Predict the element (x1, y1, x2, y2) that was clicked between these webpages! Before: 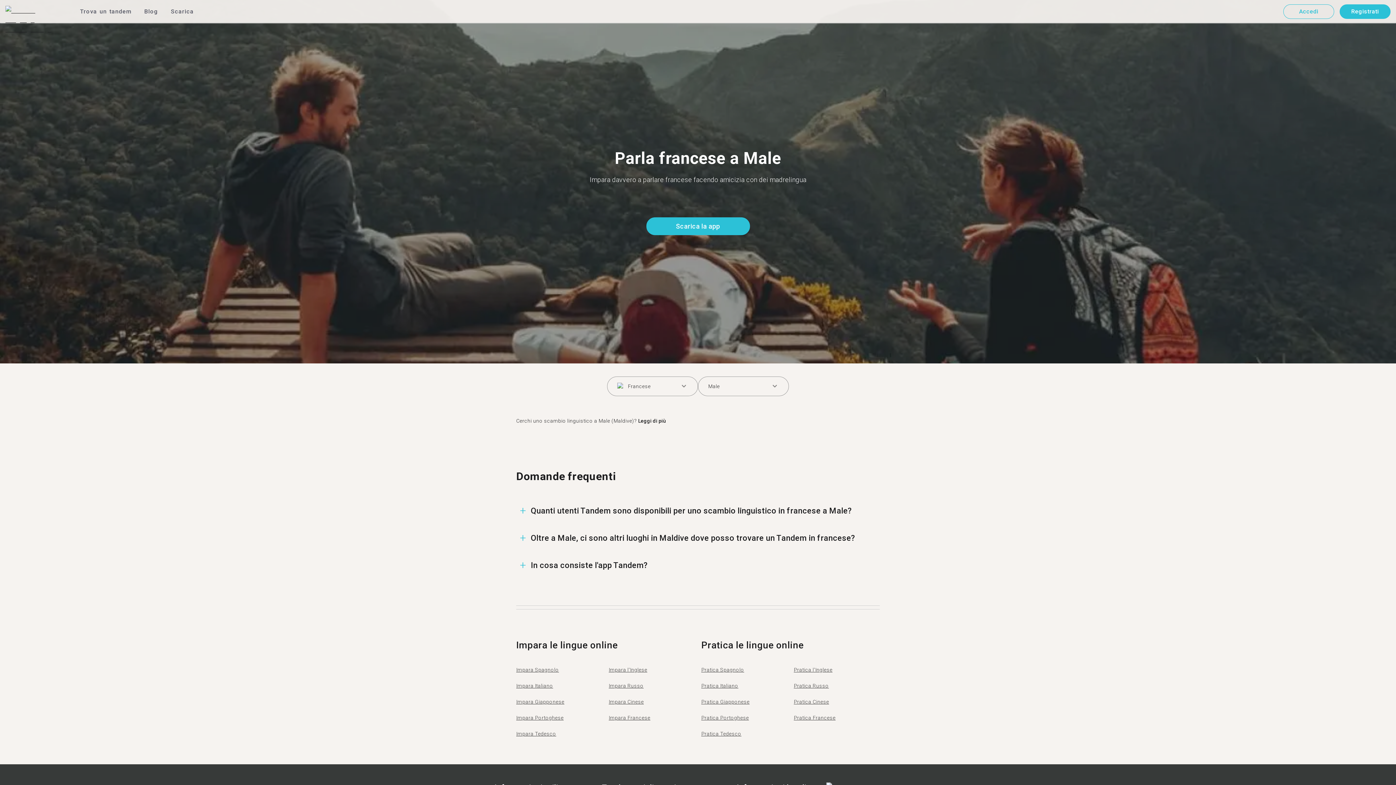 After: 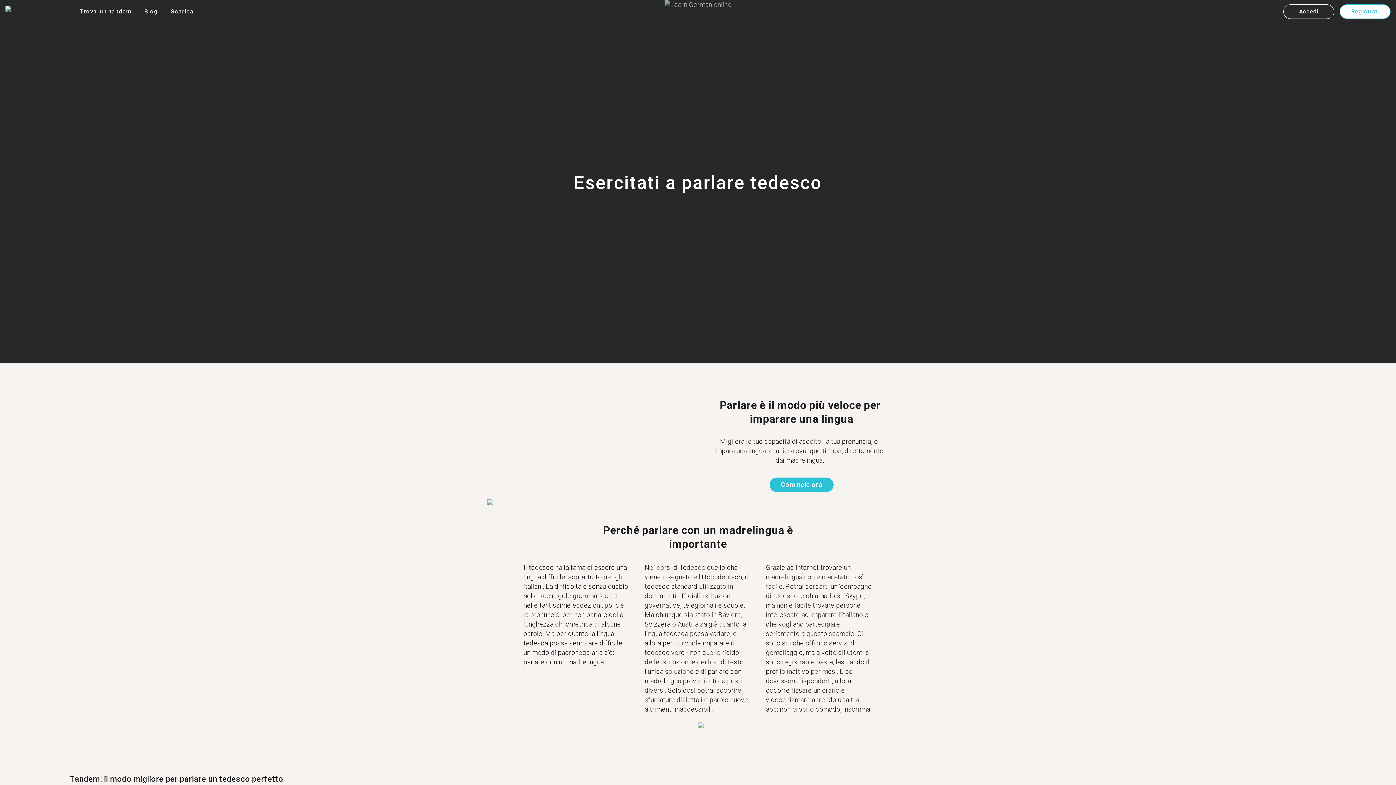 Action: bbox: (701, 731, 741, 737) label: Pratica Tedesco